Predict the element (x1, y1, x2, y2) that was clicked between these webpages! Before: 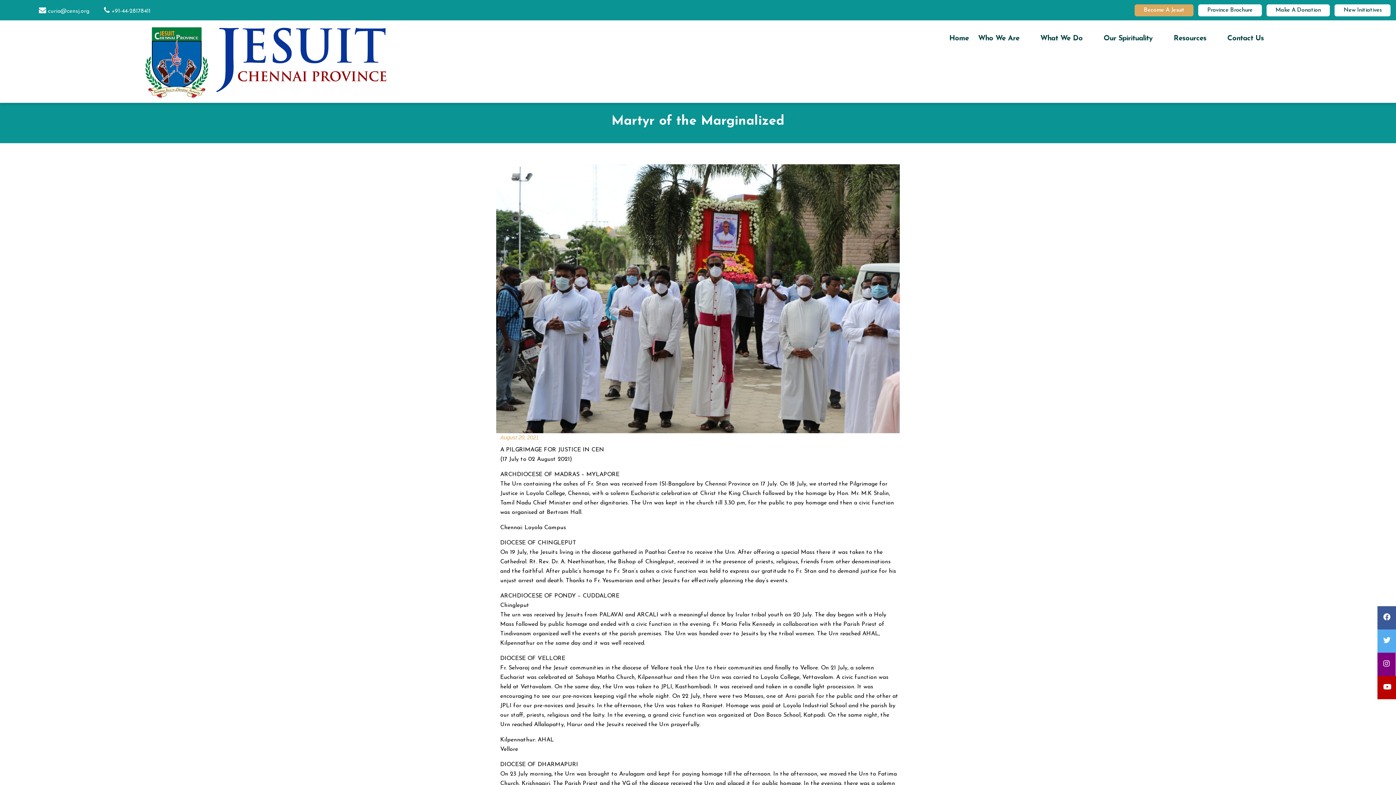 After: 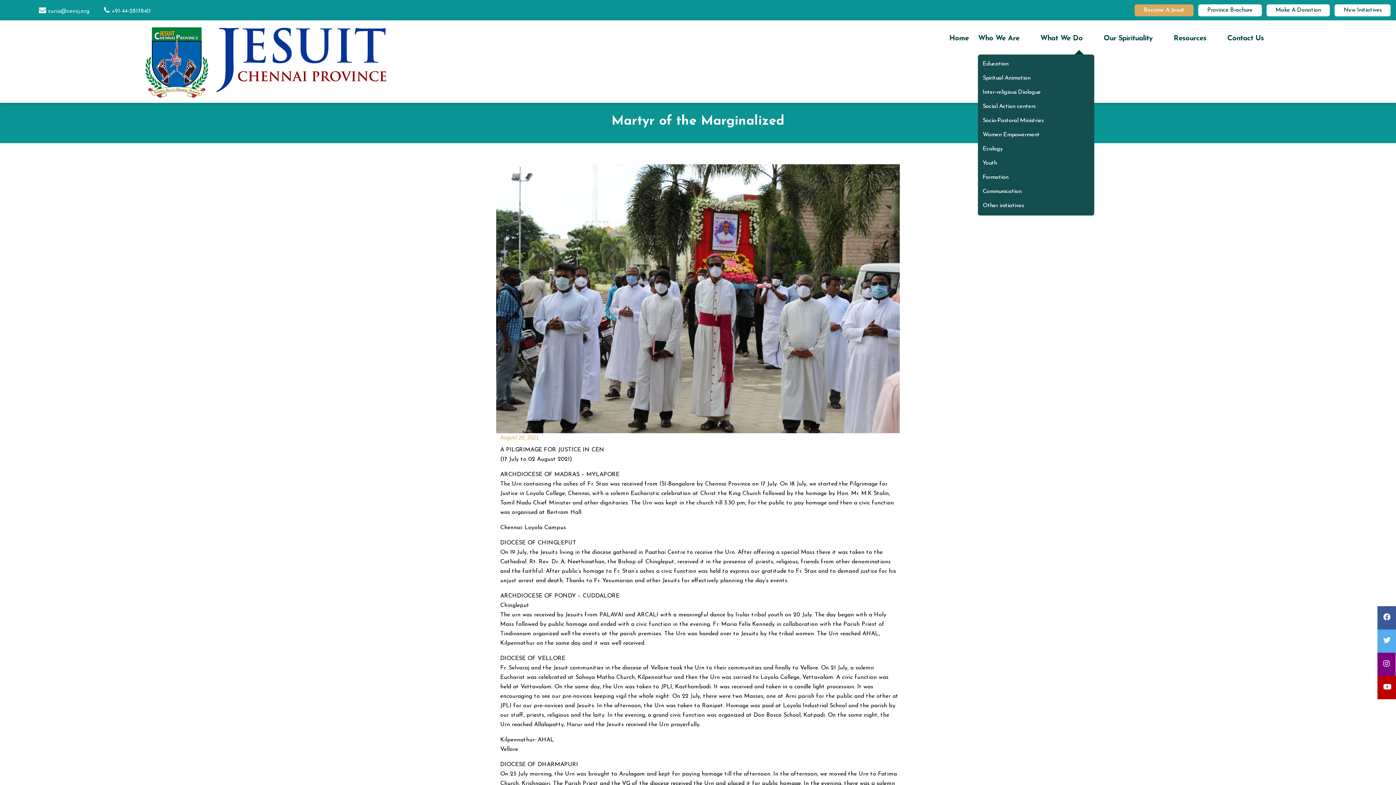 Action: label: What We Do bbox: (1040, 34, 1094, 42)